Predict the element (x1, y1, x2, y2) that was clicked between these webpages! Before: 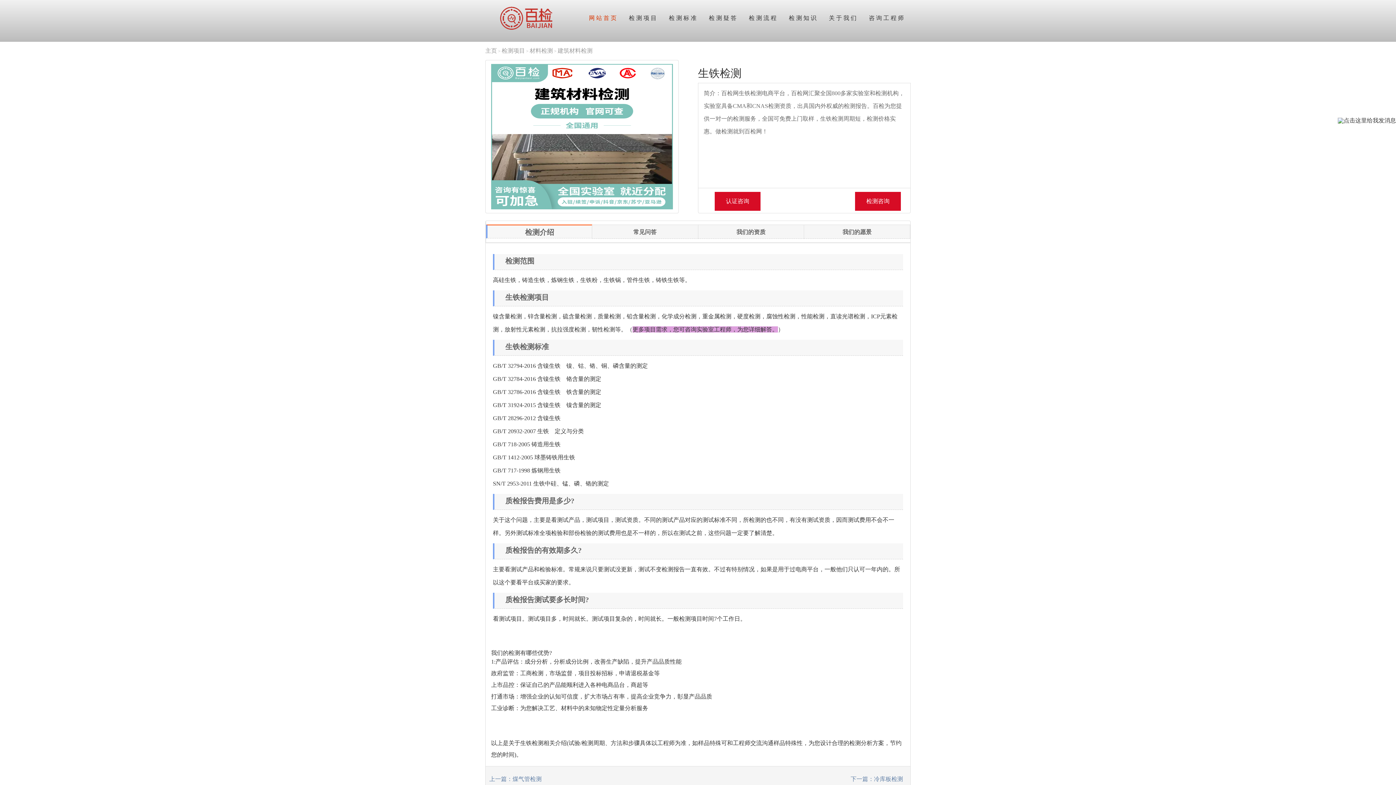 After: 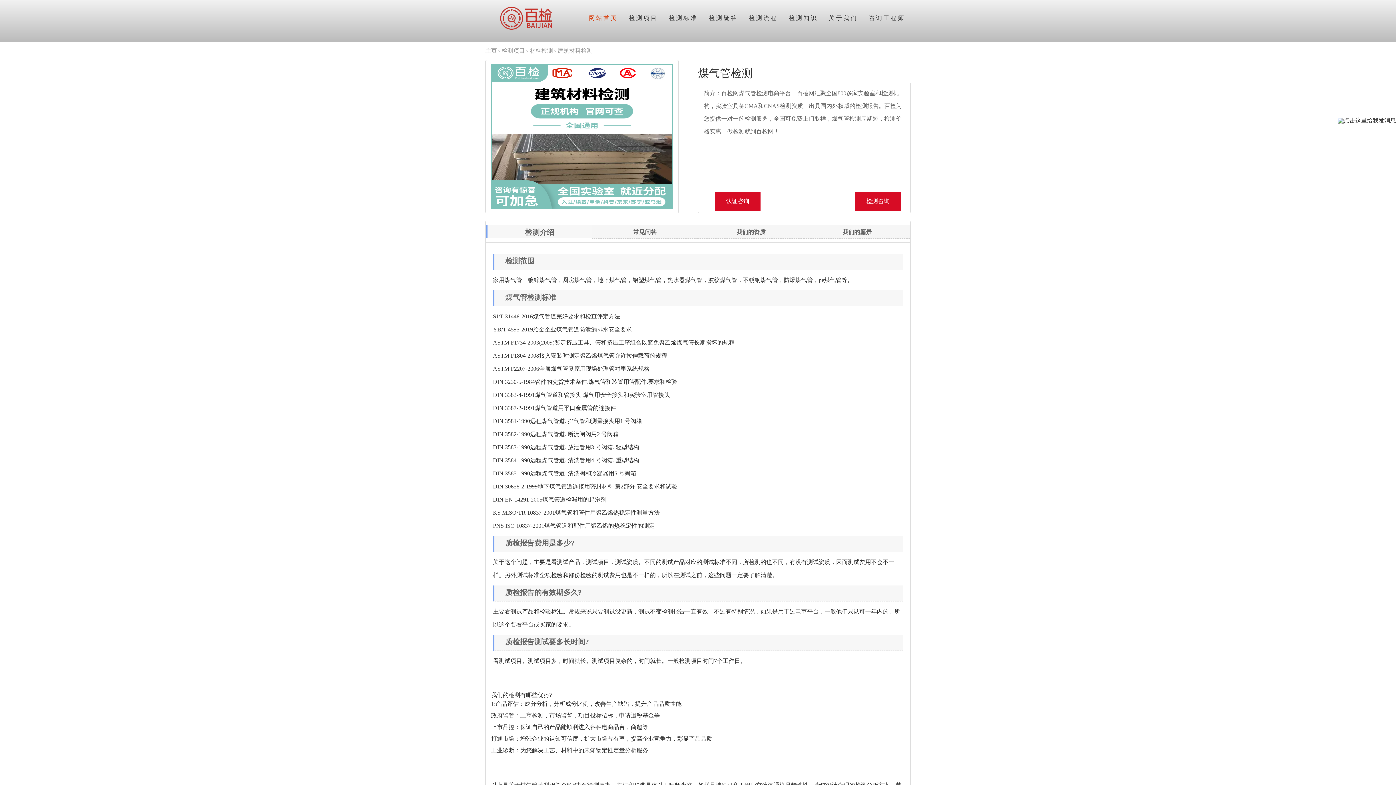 Action: label: 上一篇：煤气管检测 bbox: (489, 776, 541, 782)